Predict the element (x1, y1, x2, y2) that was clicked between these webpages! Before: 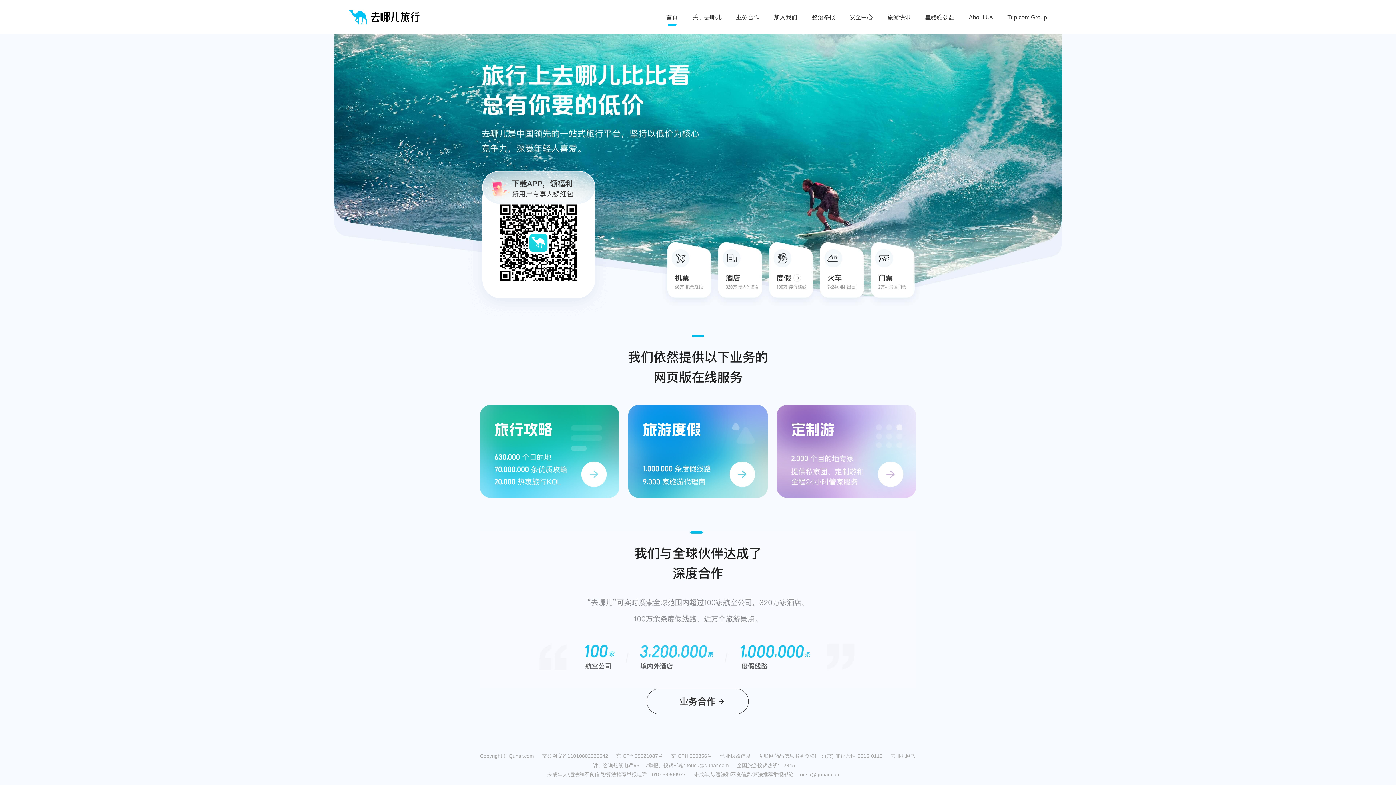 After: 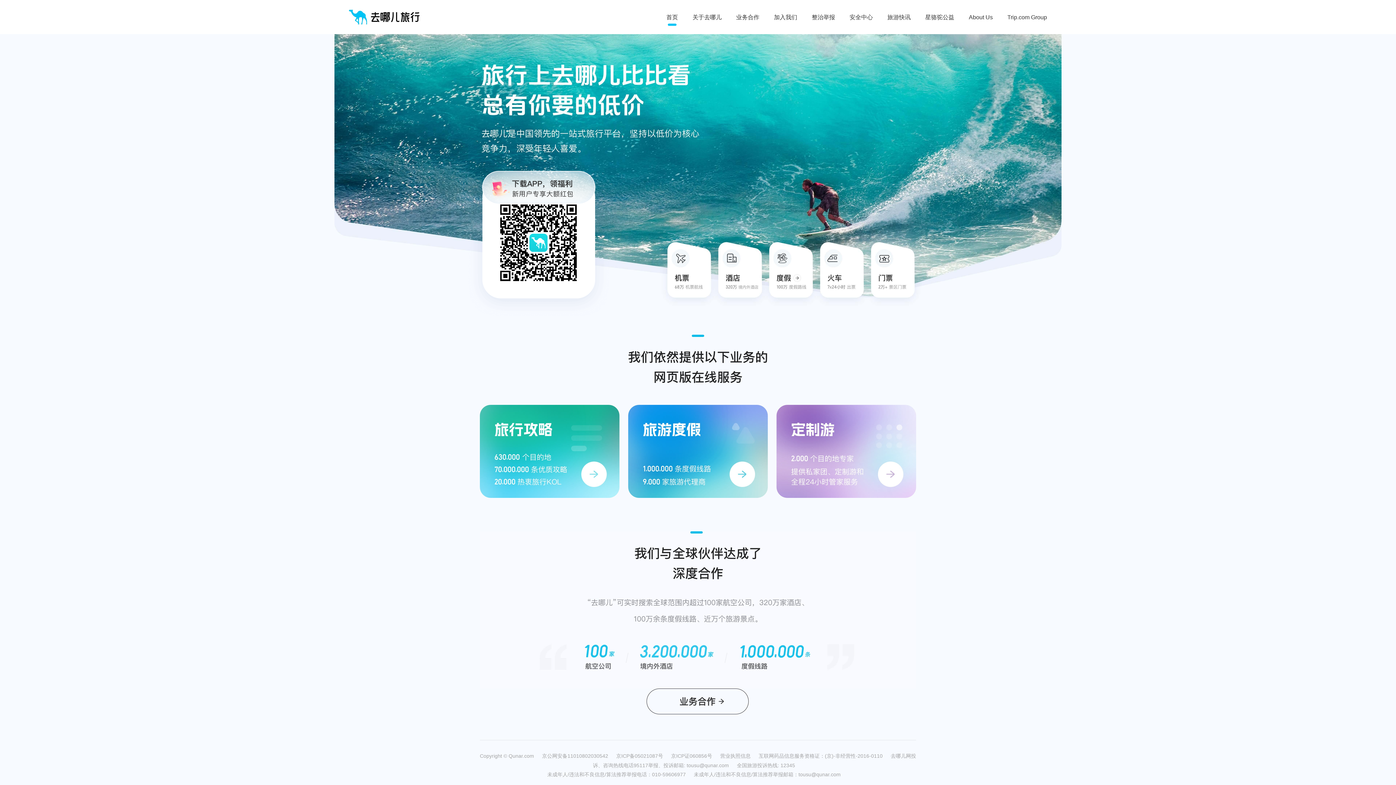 Action: bbox: (628, 405, 768, 498)